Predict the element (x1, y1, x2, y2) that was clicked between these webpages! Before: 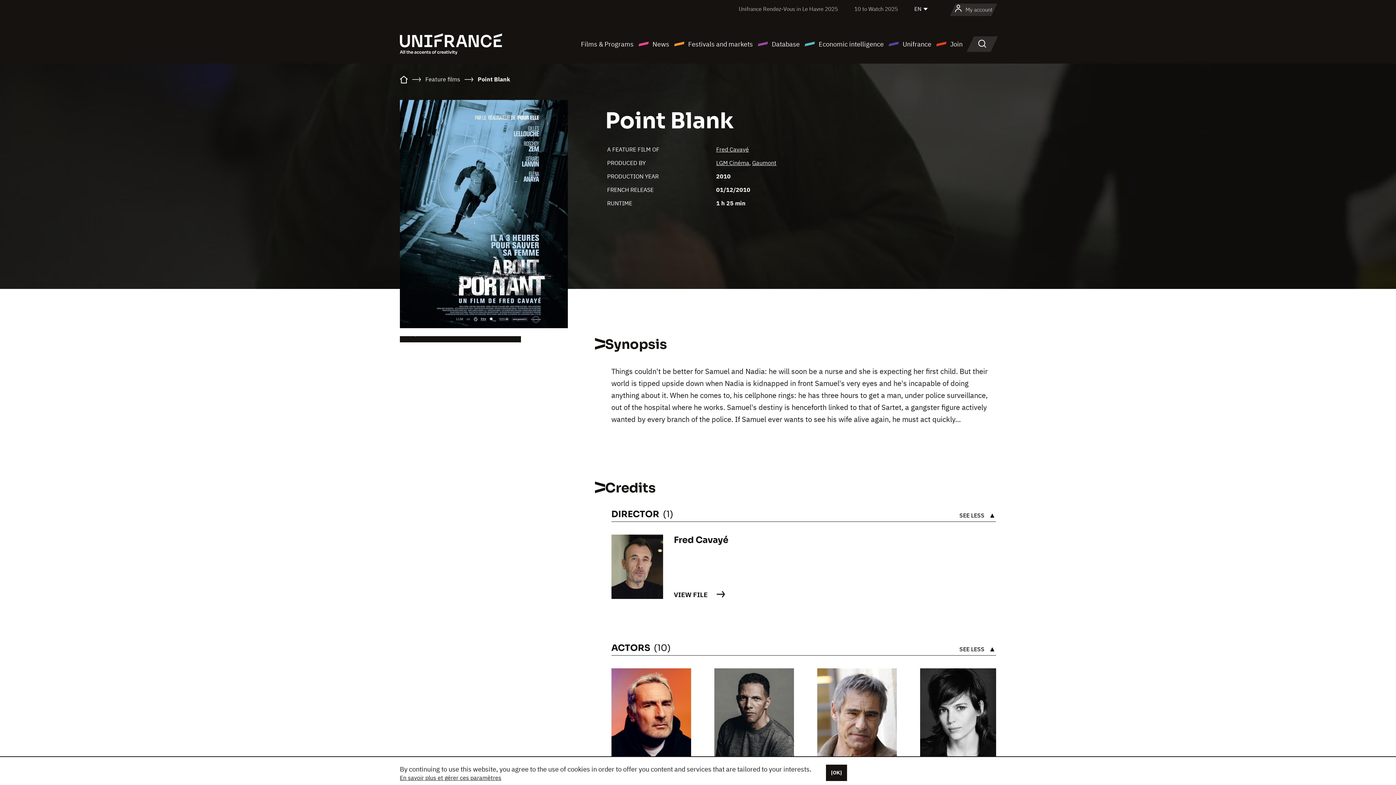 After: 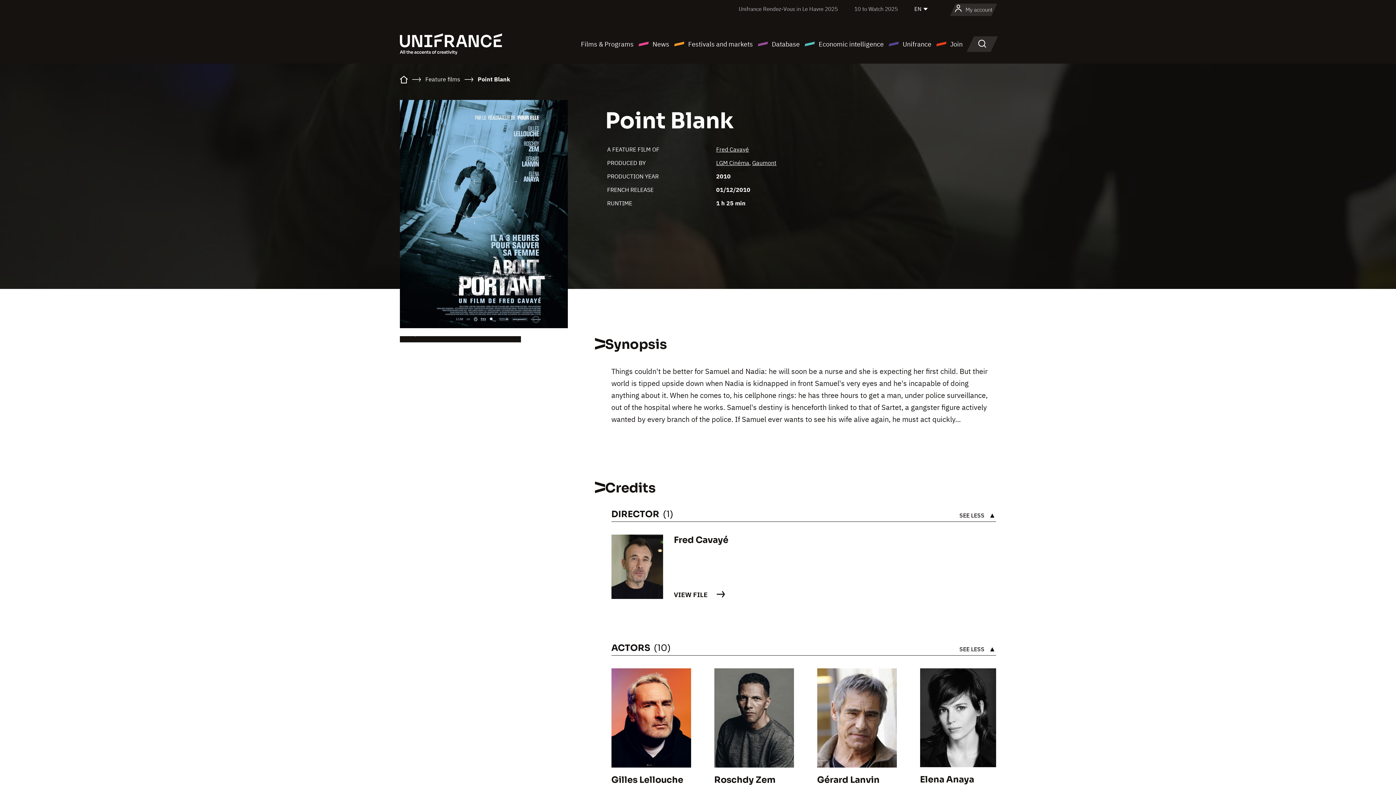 Action: label: [OK] bbox: (826, 765, 847, 781)